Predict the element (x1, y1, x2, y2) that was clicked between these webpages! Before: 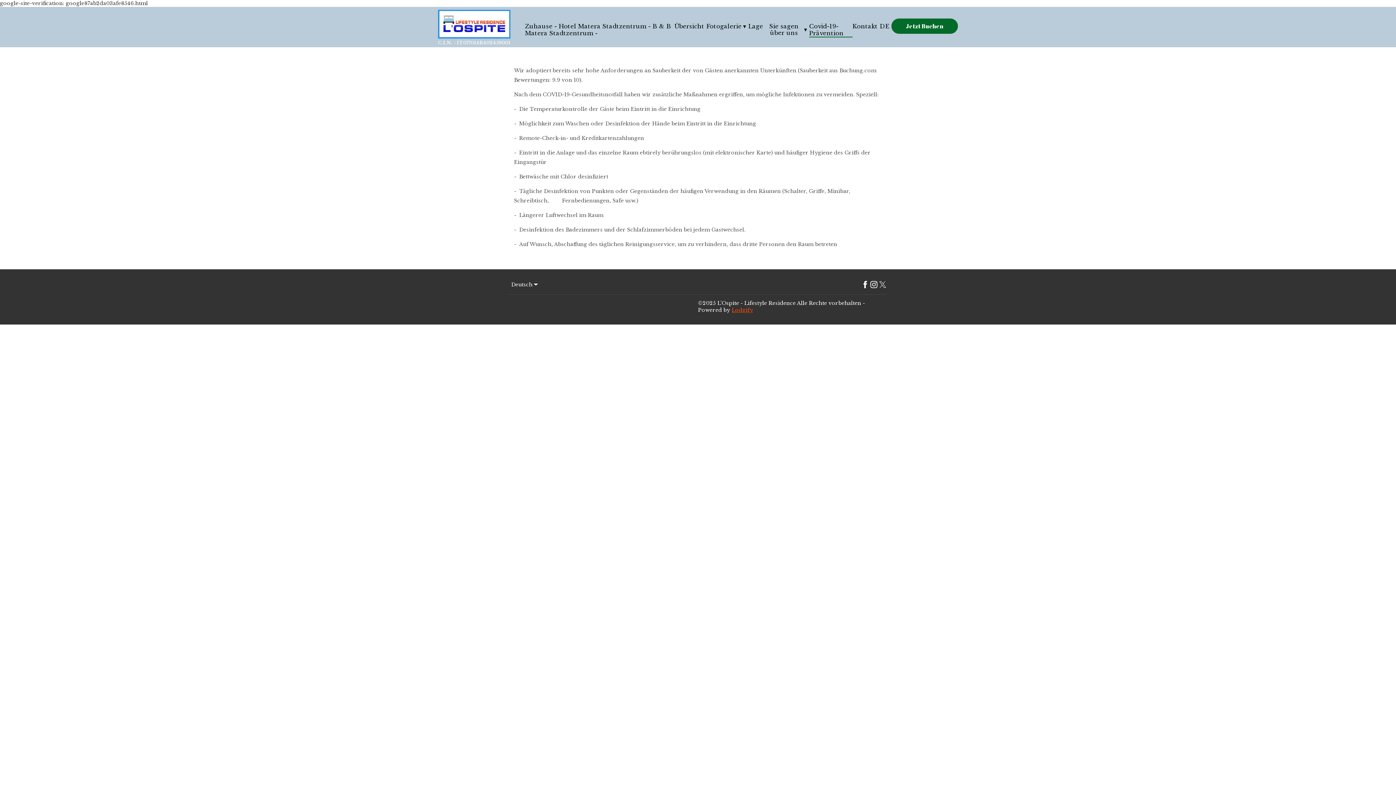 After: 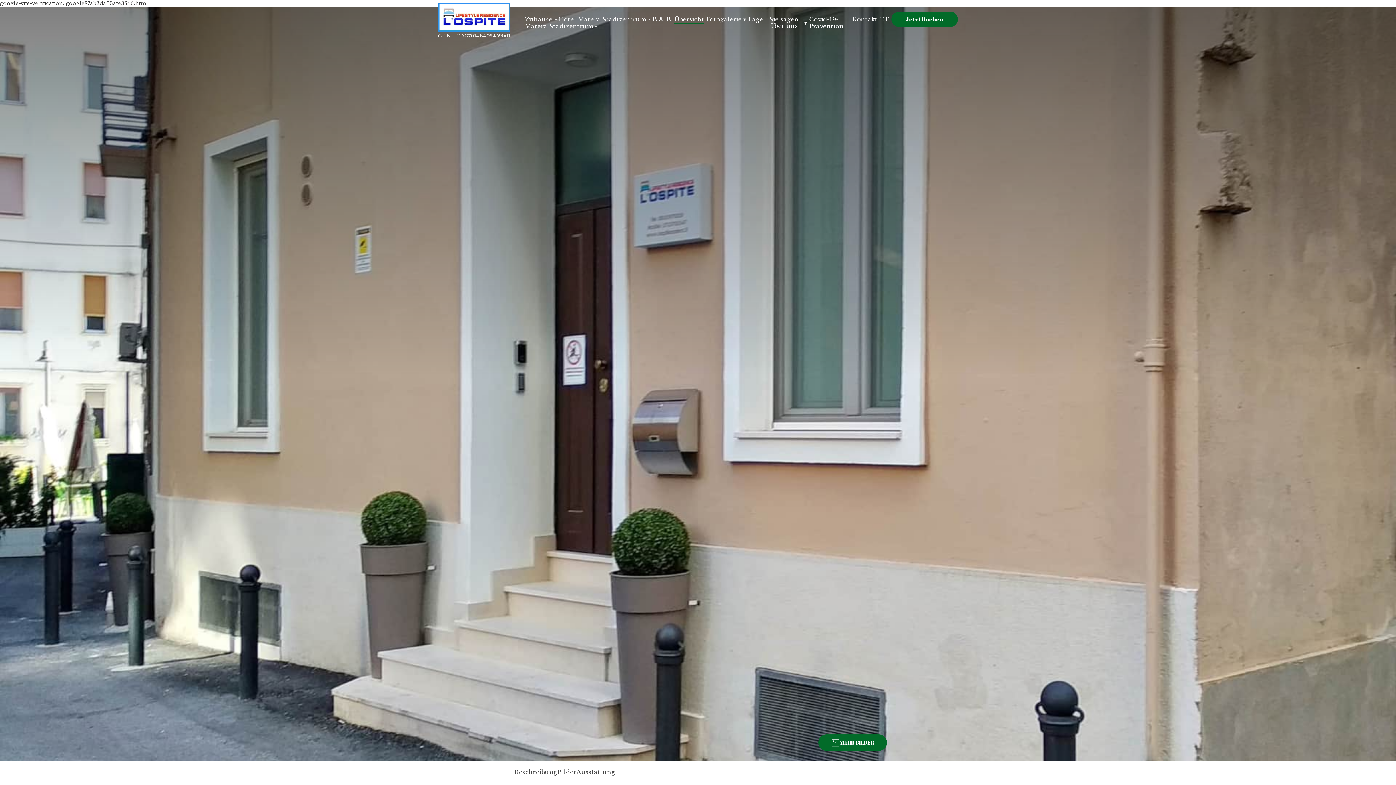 Action: label: Übersicht bbox: (674, 22, 704, 30)